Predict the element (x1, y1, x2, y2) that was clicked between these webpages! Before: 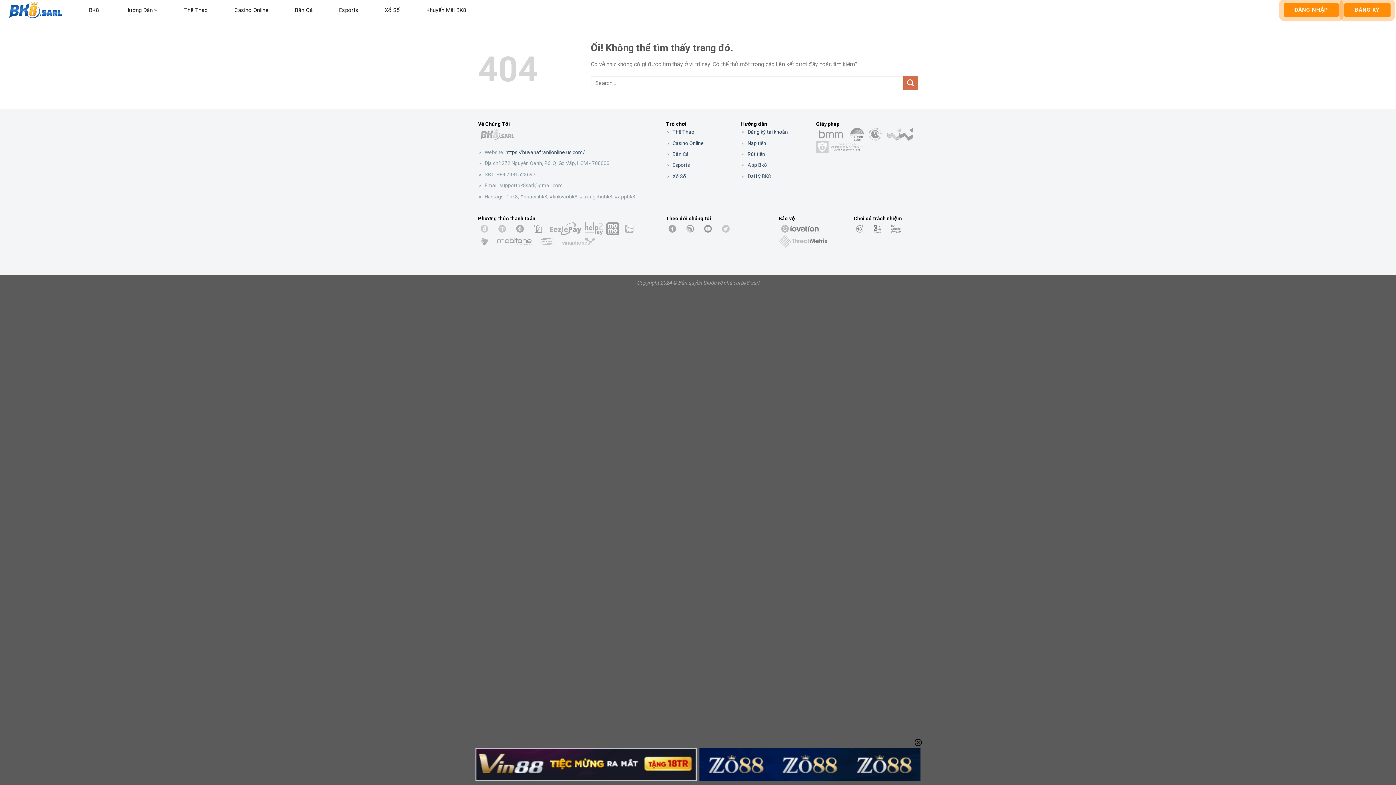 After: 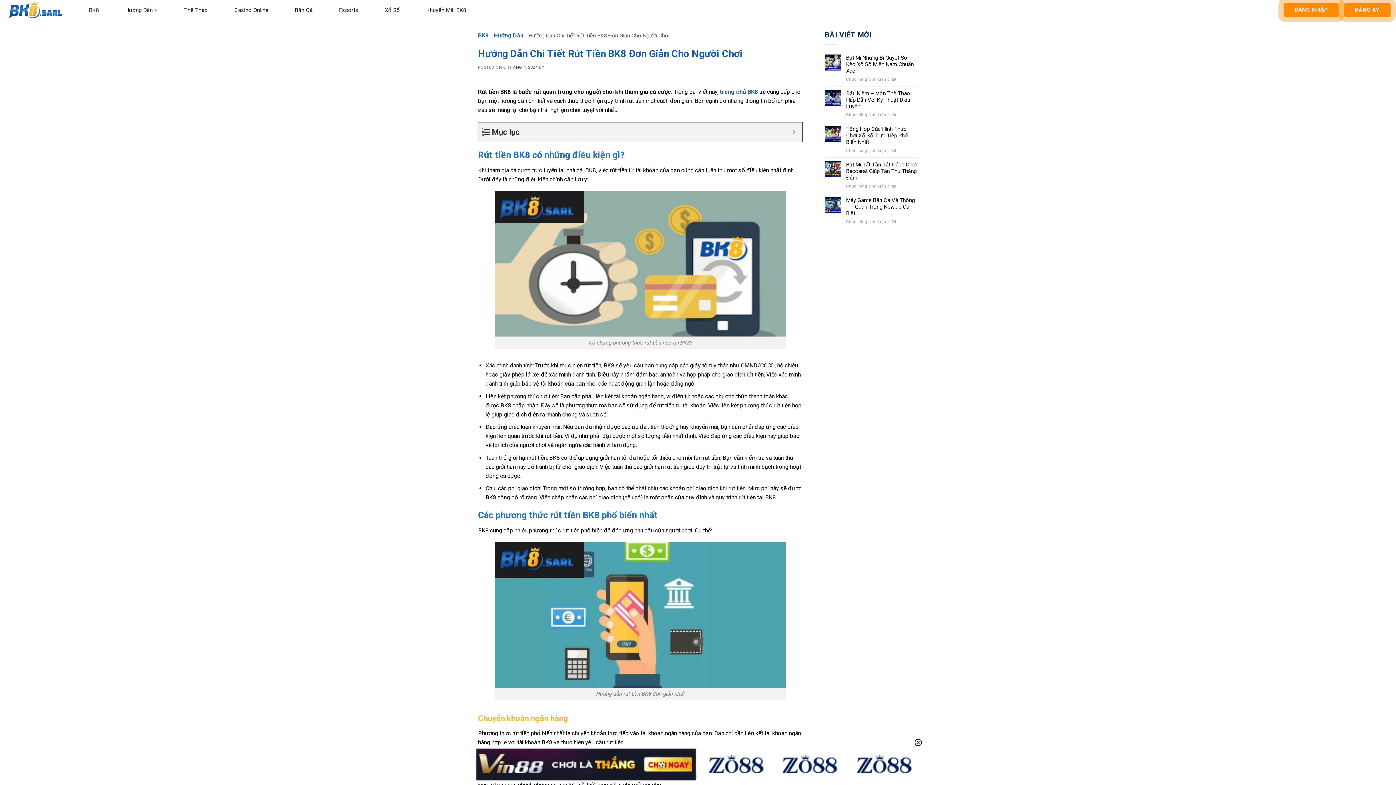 Action: bbox: (747, 151, 765, 157) label: Rút tiền